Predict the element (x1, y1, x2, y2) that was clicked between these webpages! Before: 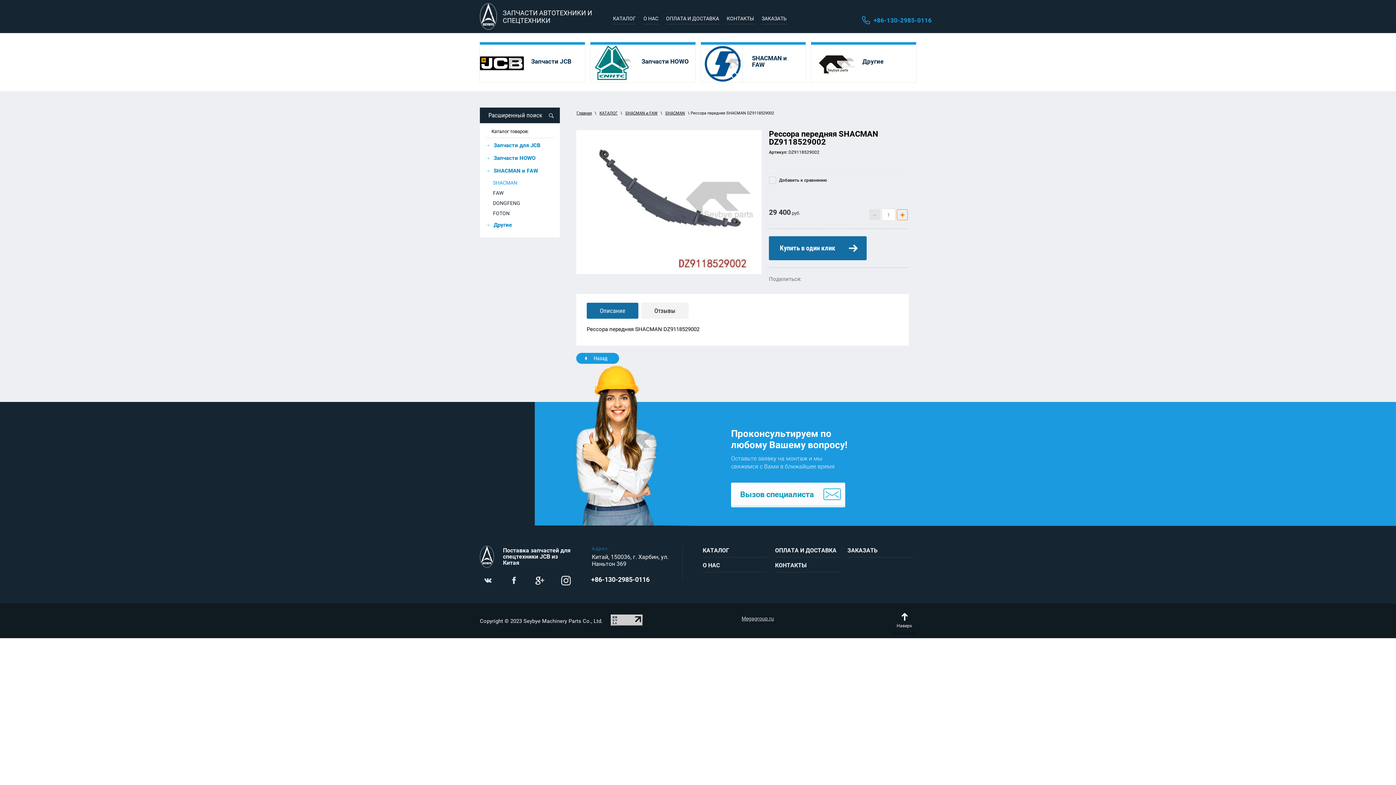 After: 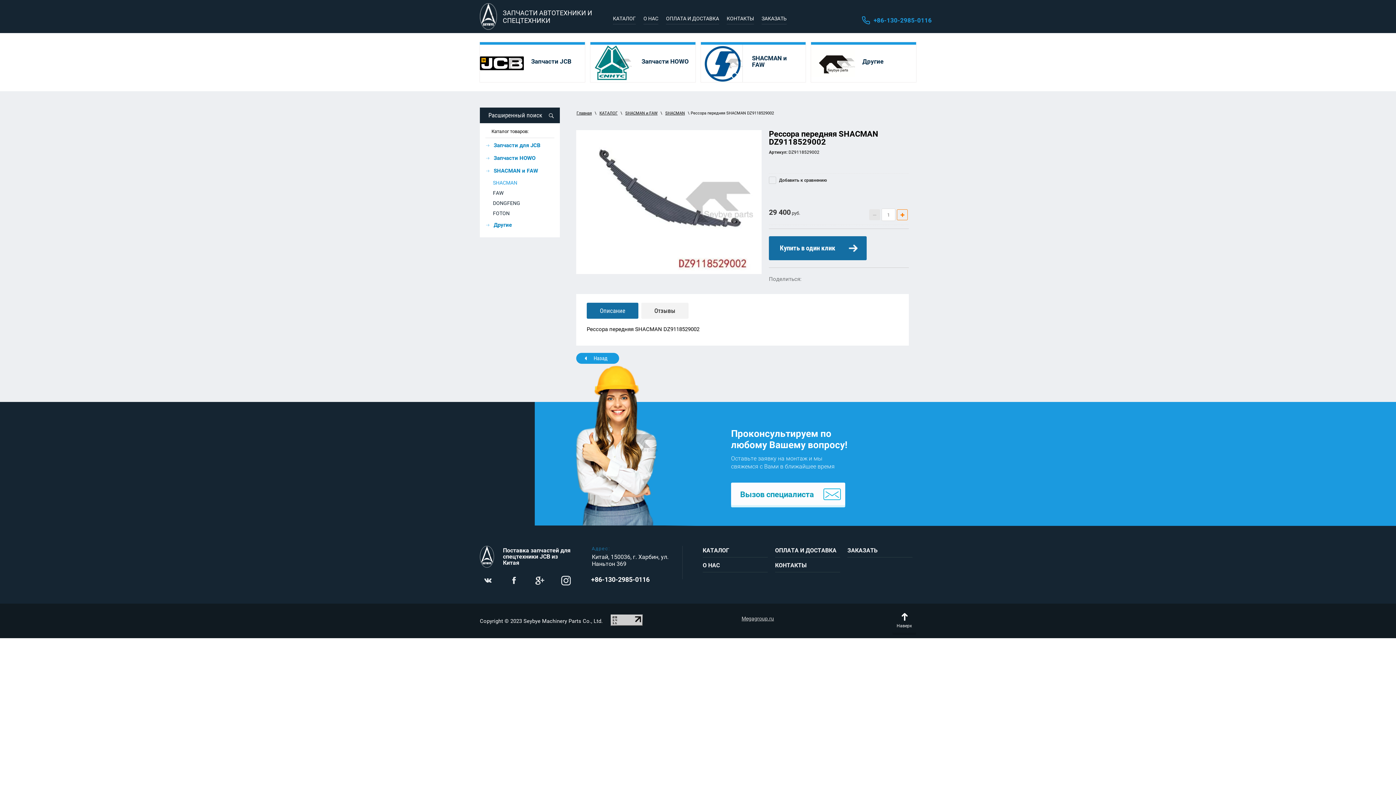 Action: bbox: (586, 303, 638, 319) label: Описание